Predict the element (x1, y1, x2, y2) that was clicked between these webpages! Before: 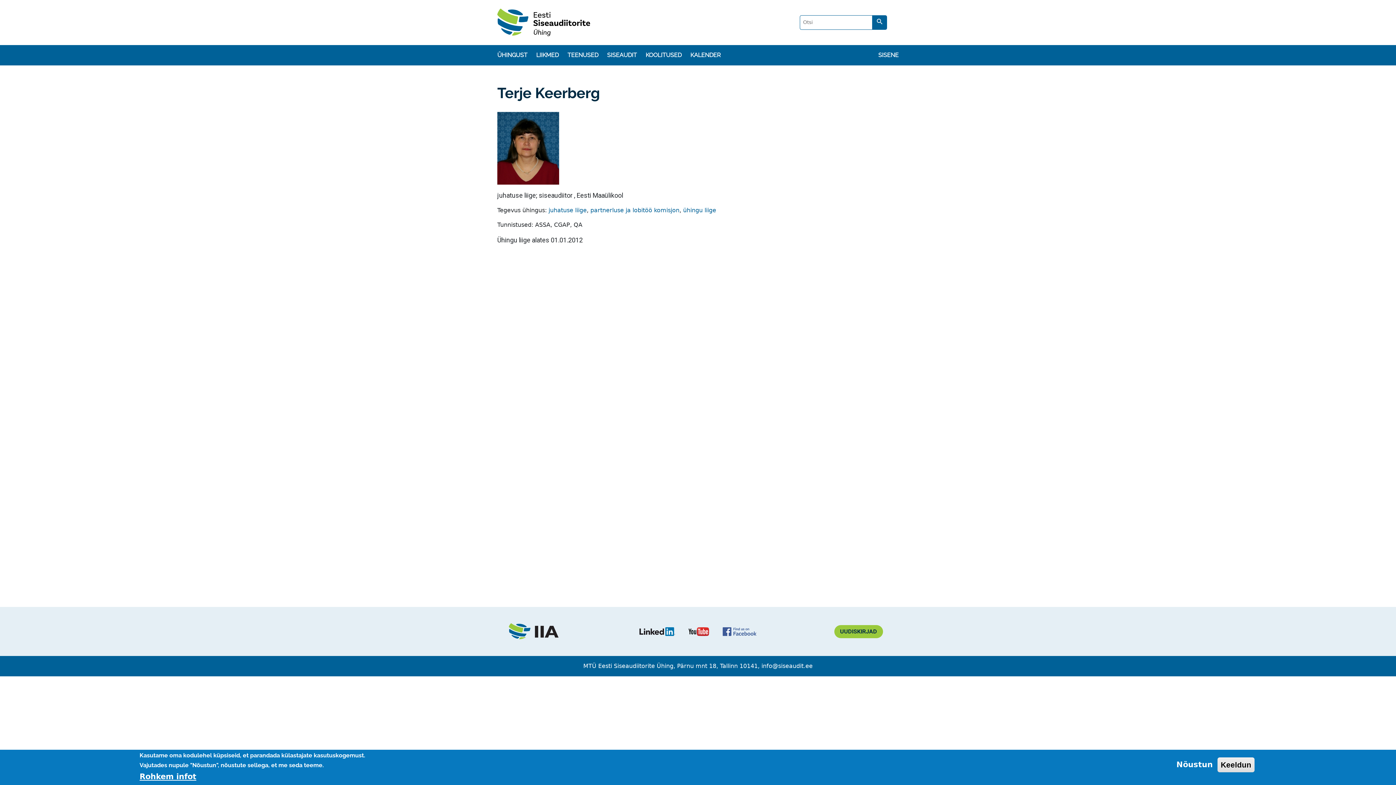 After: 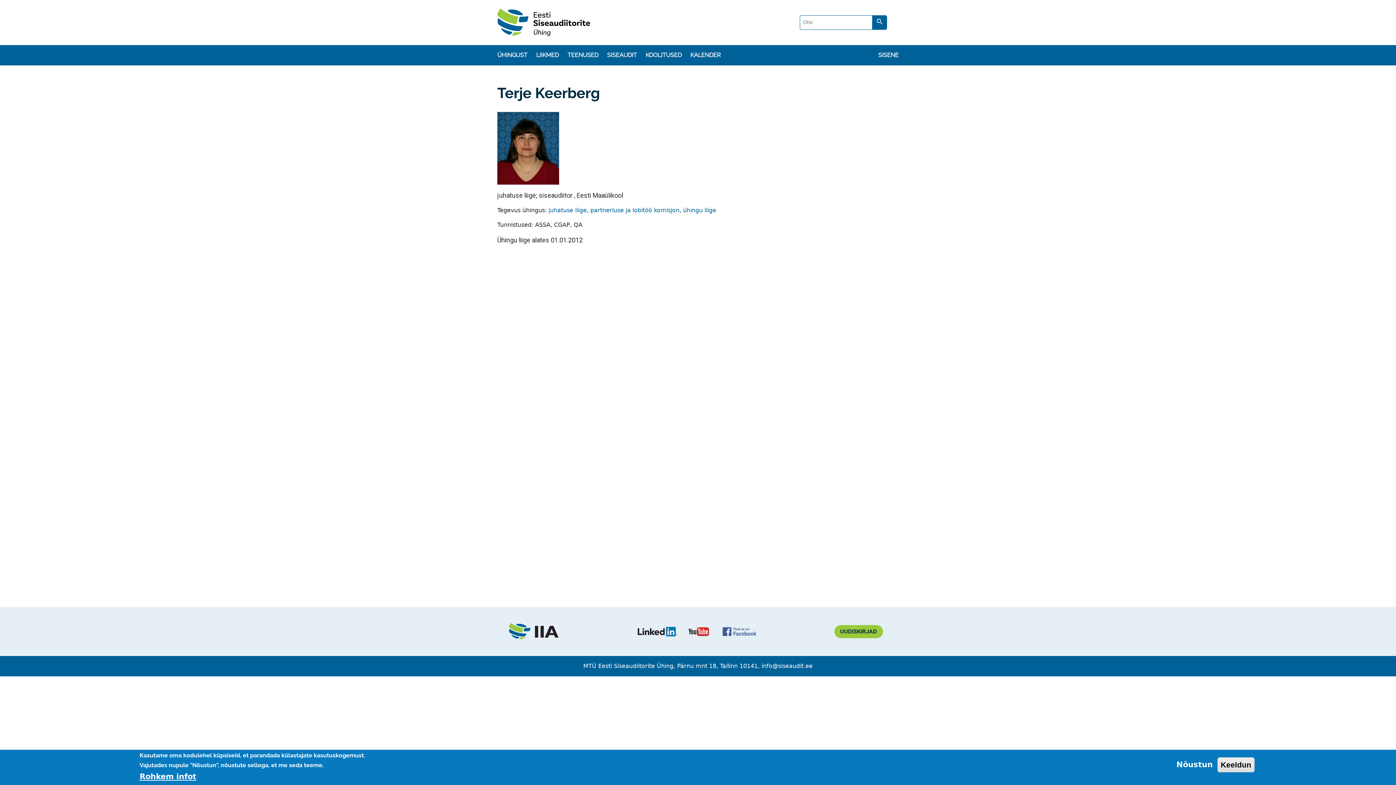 Action: bbox: (639, 627, 675, 636)